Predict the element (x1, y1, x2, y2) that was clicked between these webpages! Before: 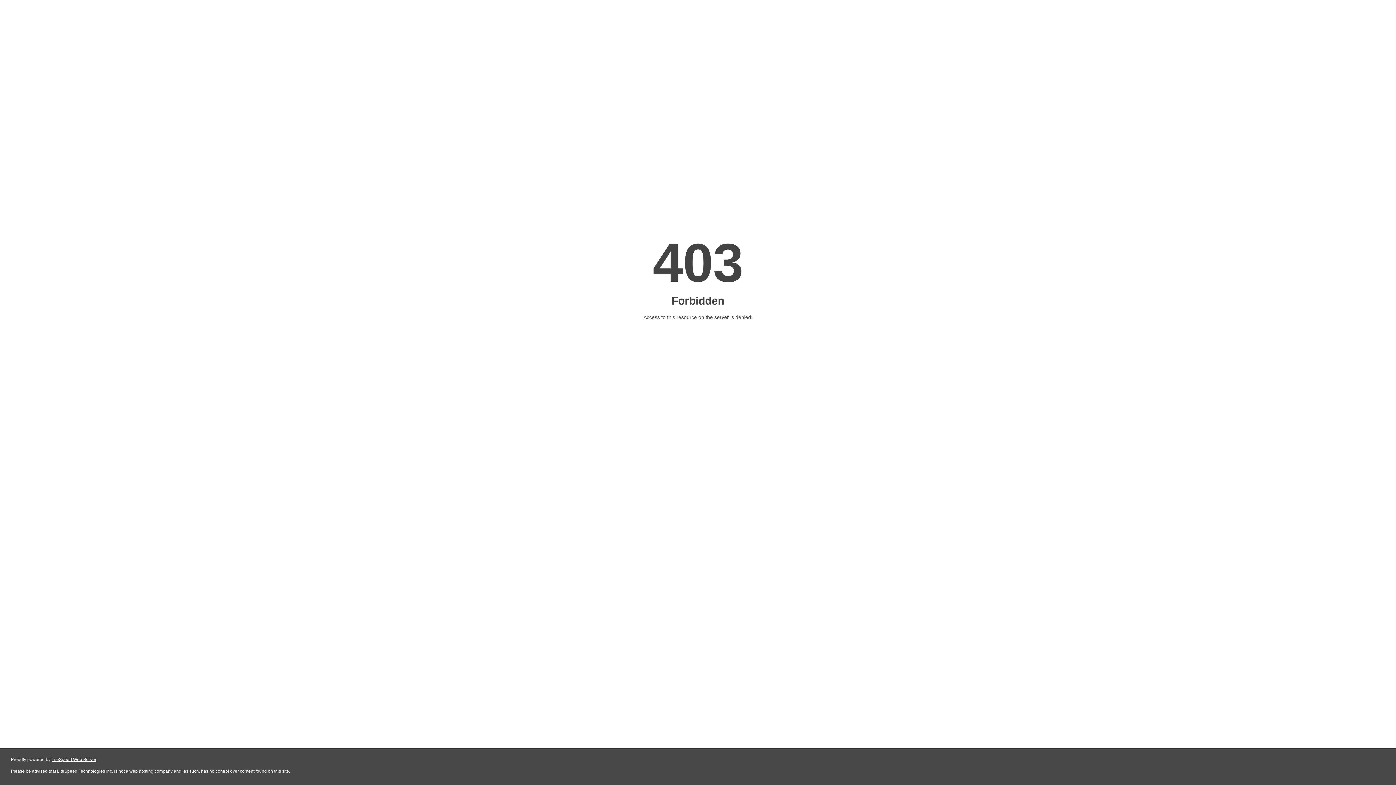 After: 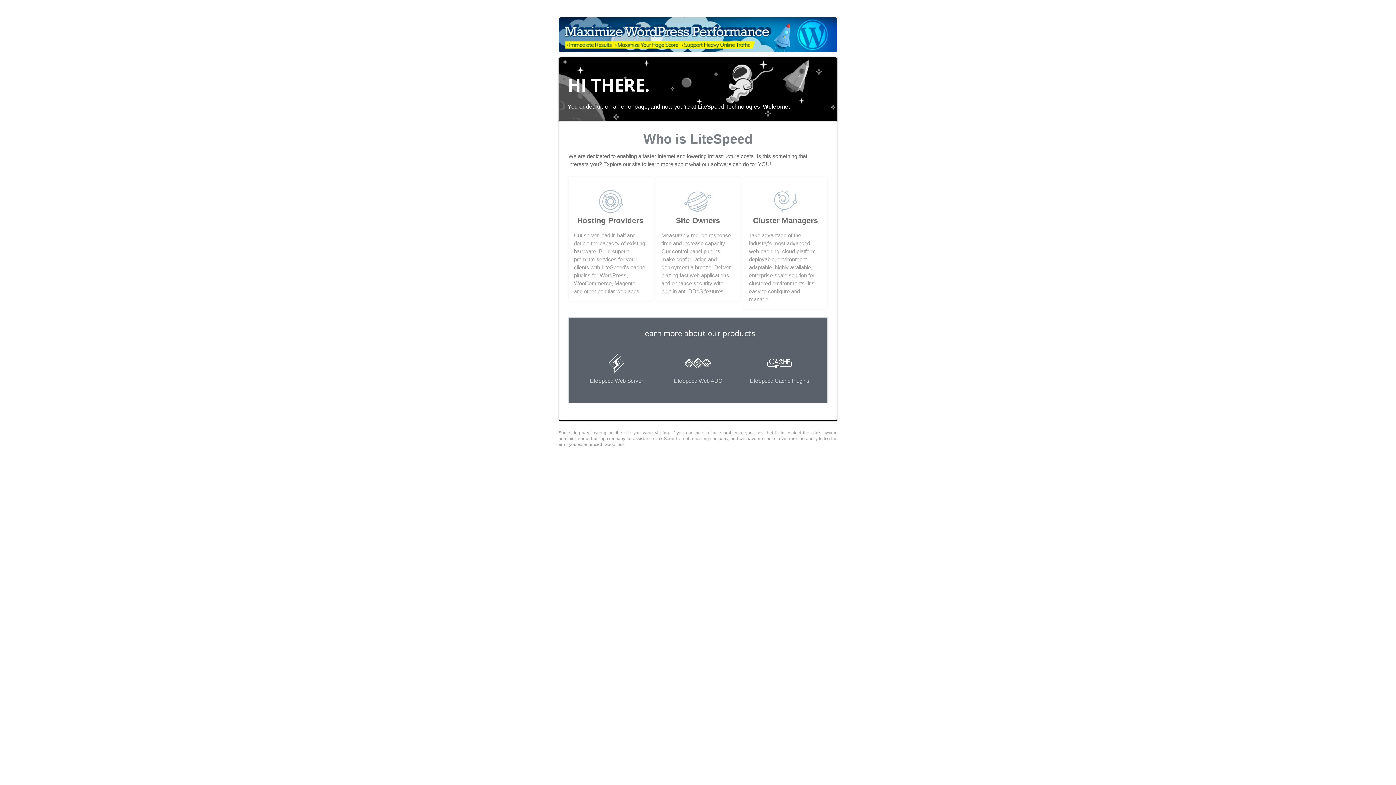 Action: label: LiteSpeed Web Server bbox: (51, 757, 96, 762)